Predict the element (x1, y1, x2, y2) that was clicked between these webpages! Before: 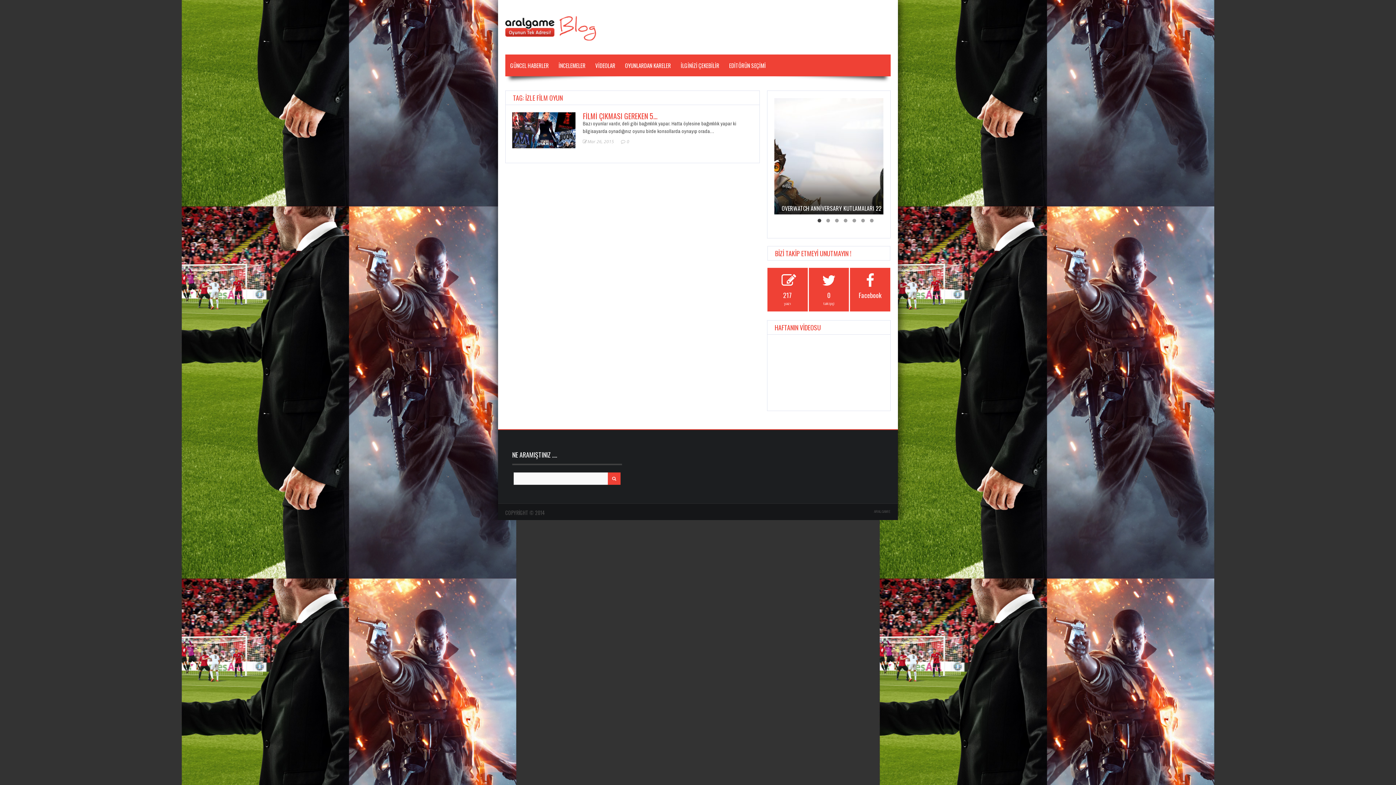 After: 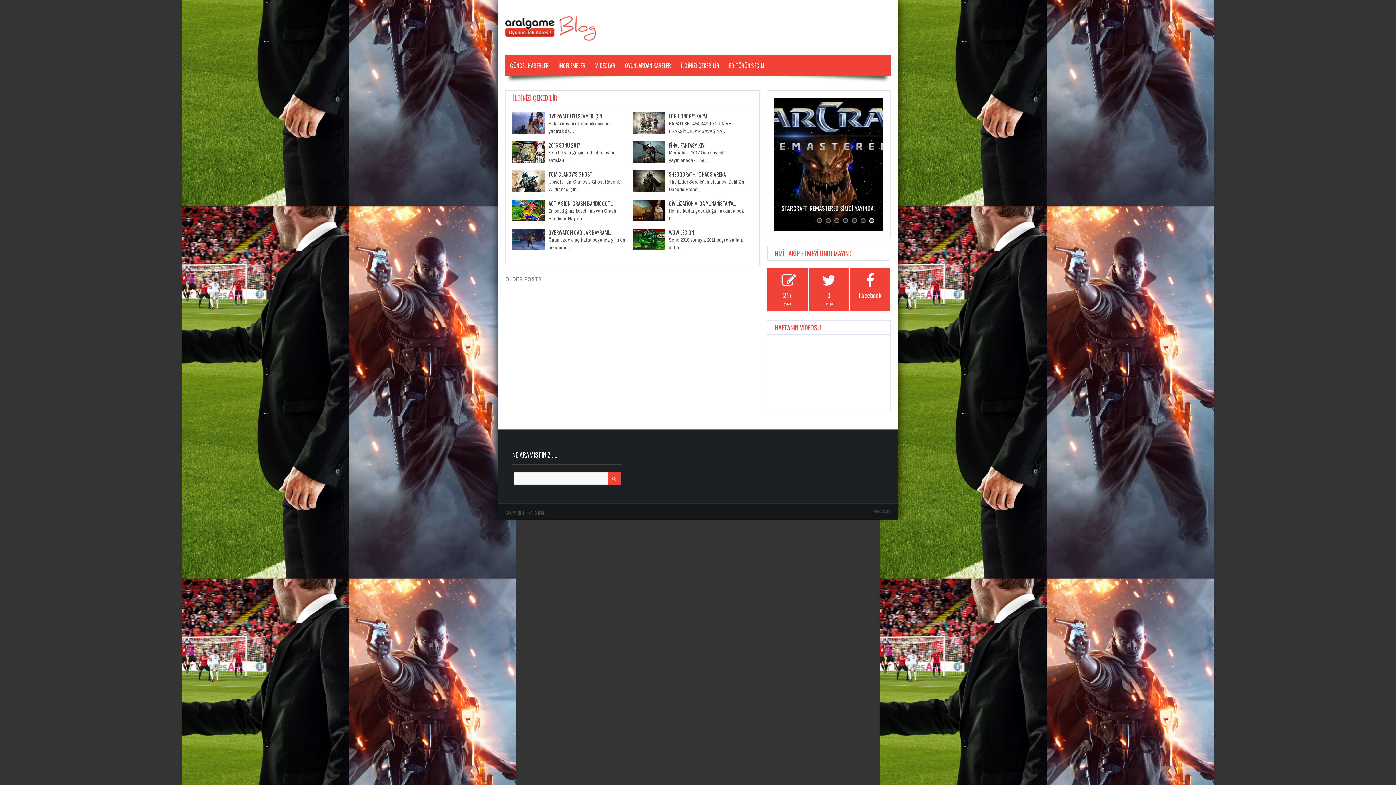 Action: label: İLGİNİZİ ÇEKEBİLİR bbox: (676, 54, 724, 76)